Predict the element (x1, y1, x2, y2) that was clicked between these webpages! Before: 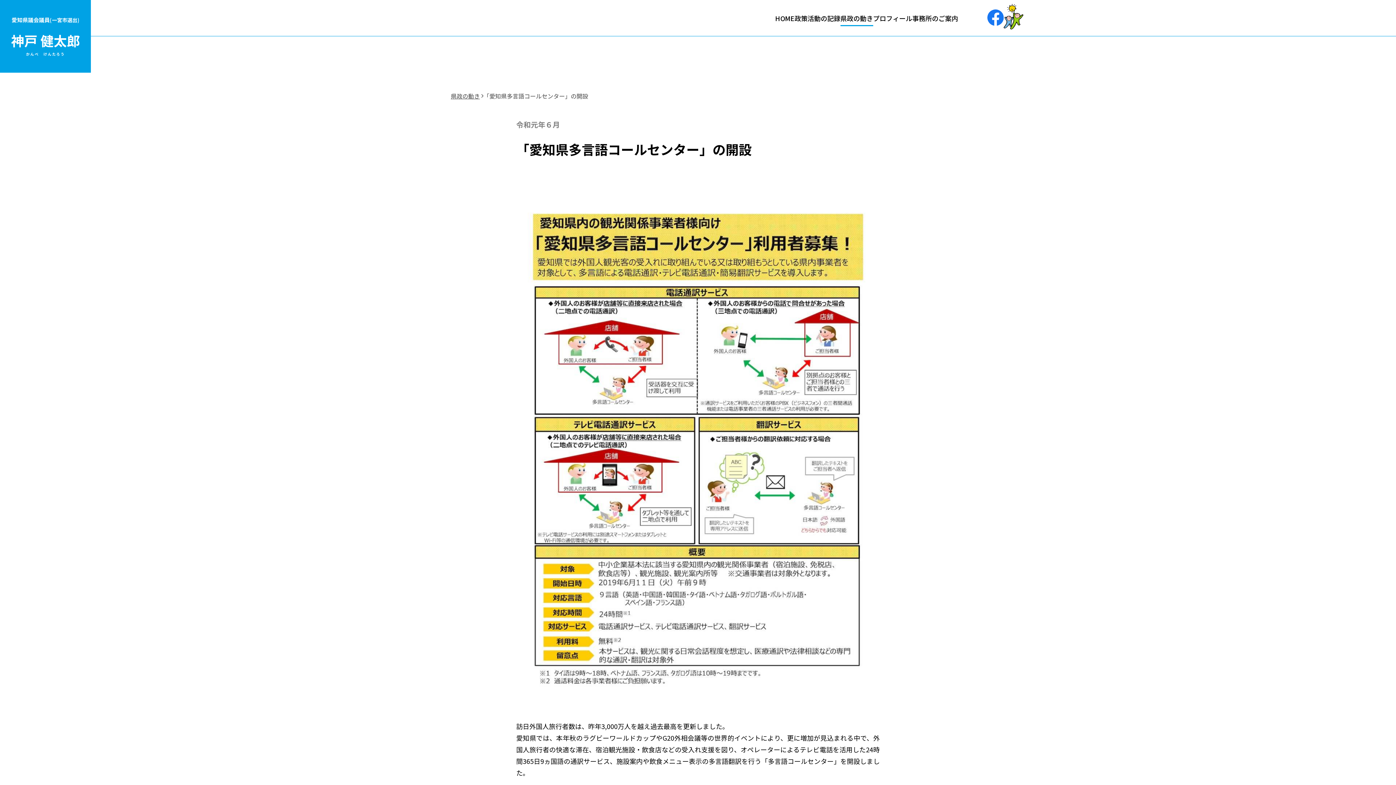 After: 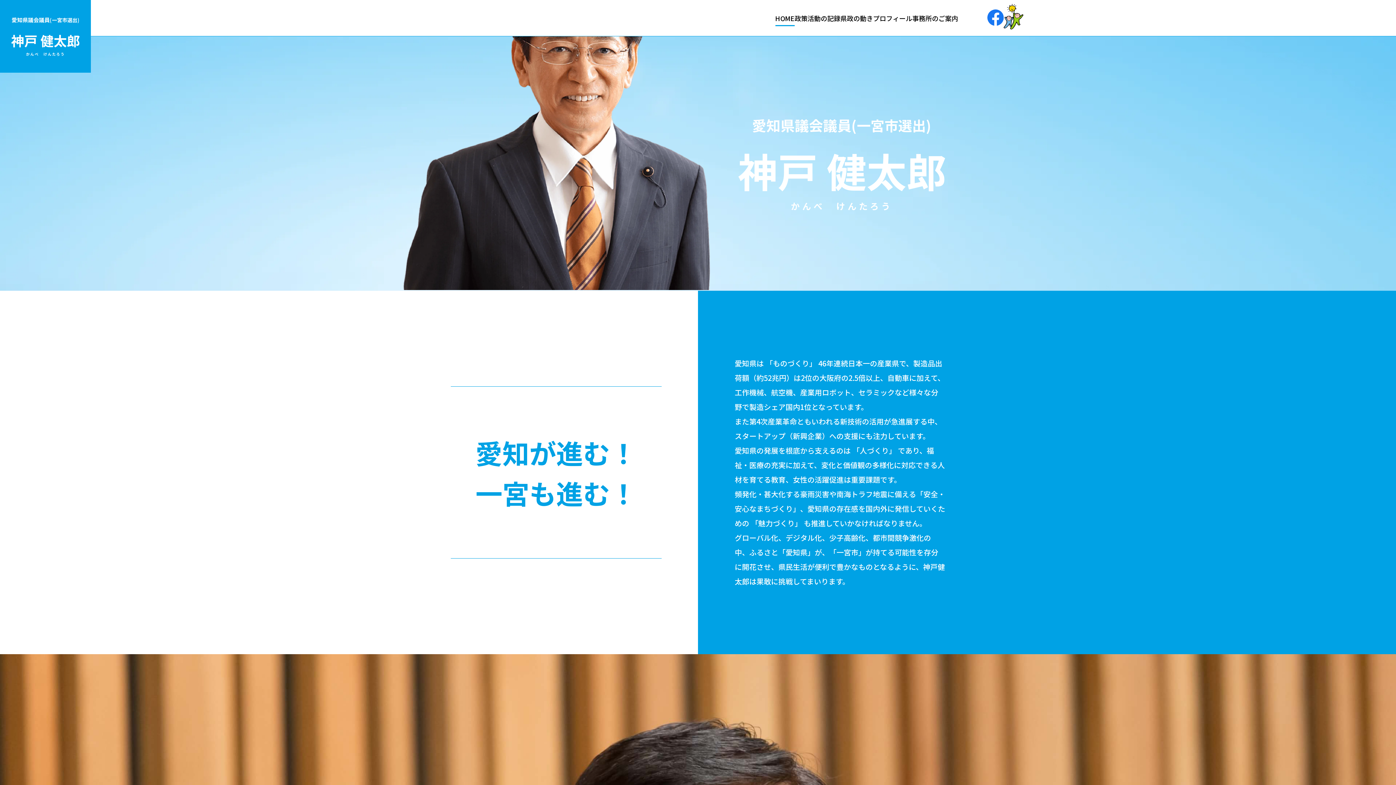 Action: bbox: (775, 14, 794, 21) label: HOME